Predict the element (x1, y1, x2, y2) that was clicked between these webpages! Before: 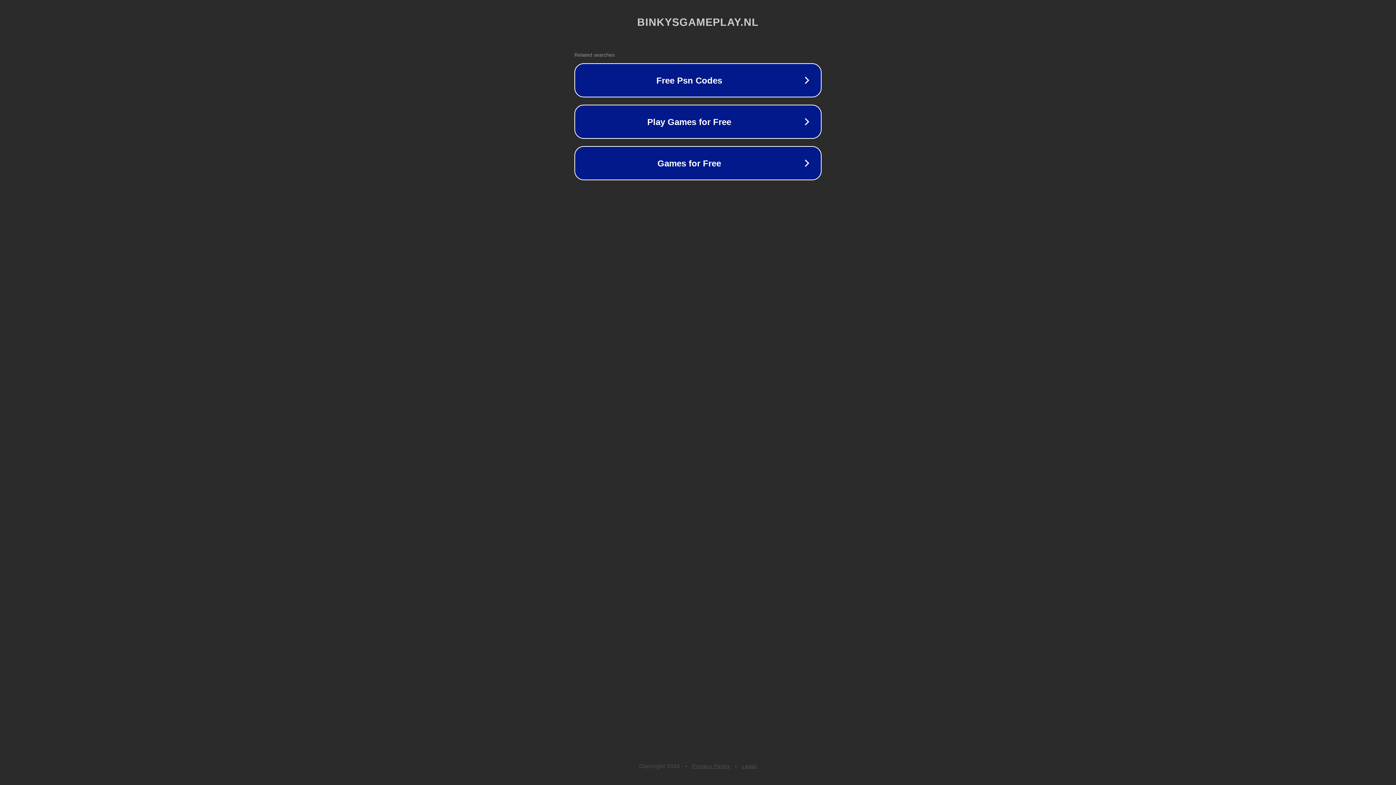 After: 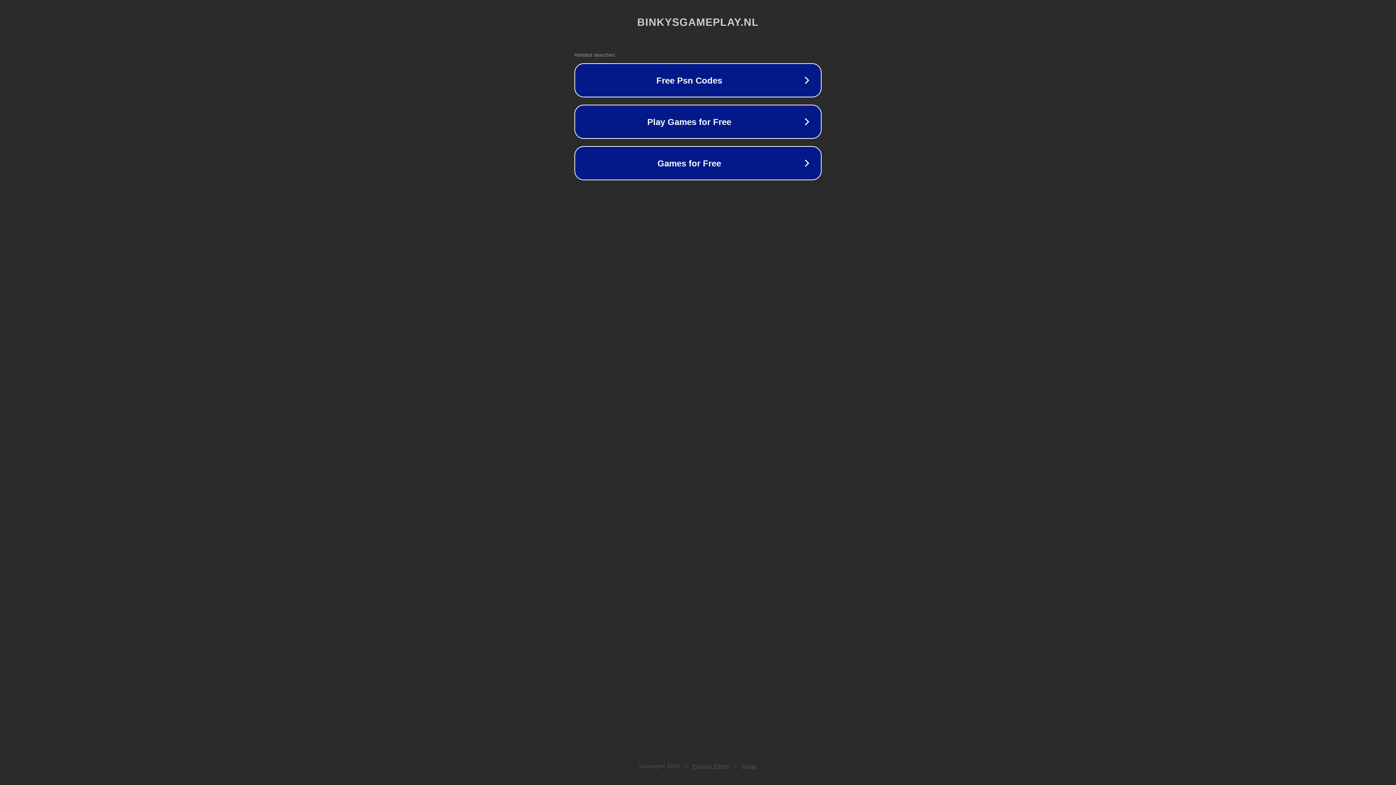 Action: bbox: (742, 763, 757, 769) label: Legal